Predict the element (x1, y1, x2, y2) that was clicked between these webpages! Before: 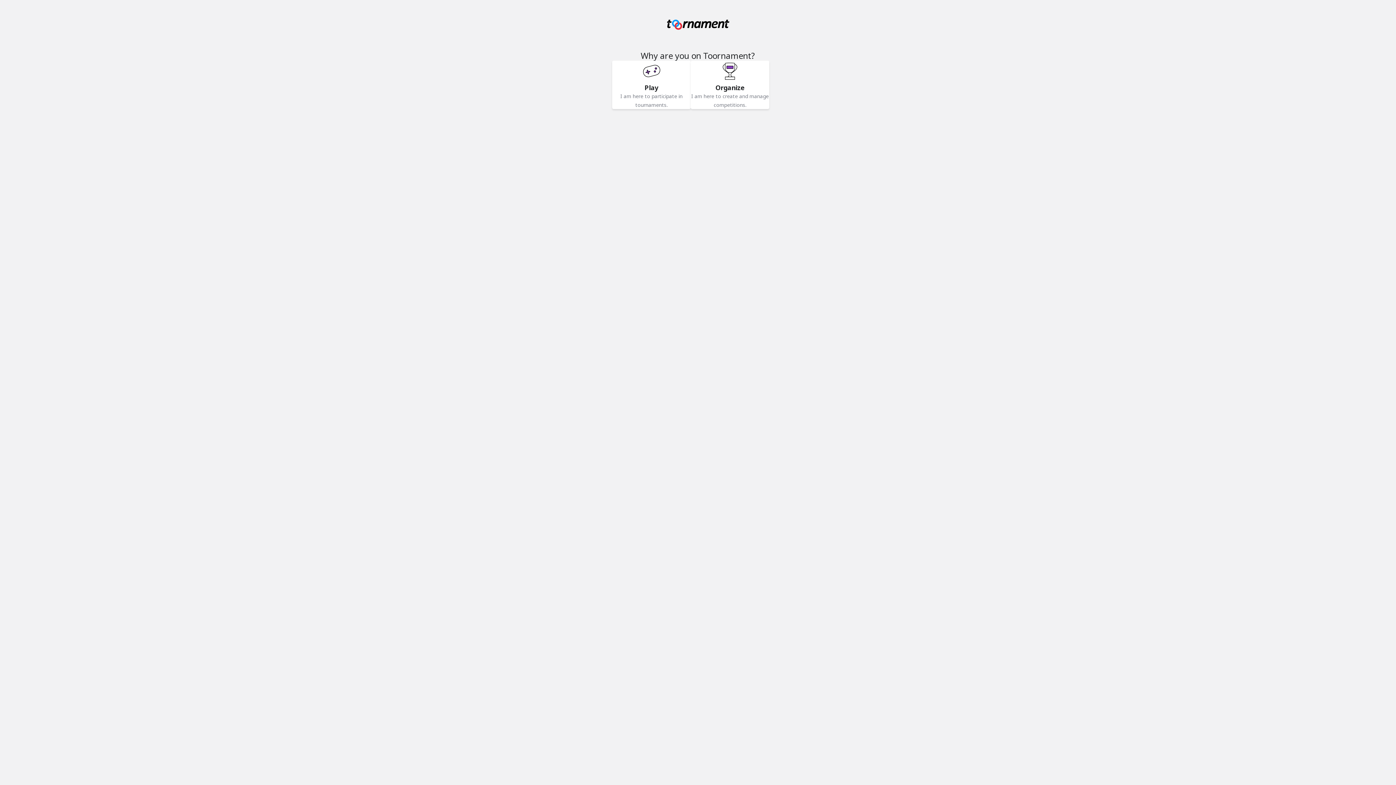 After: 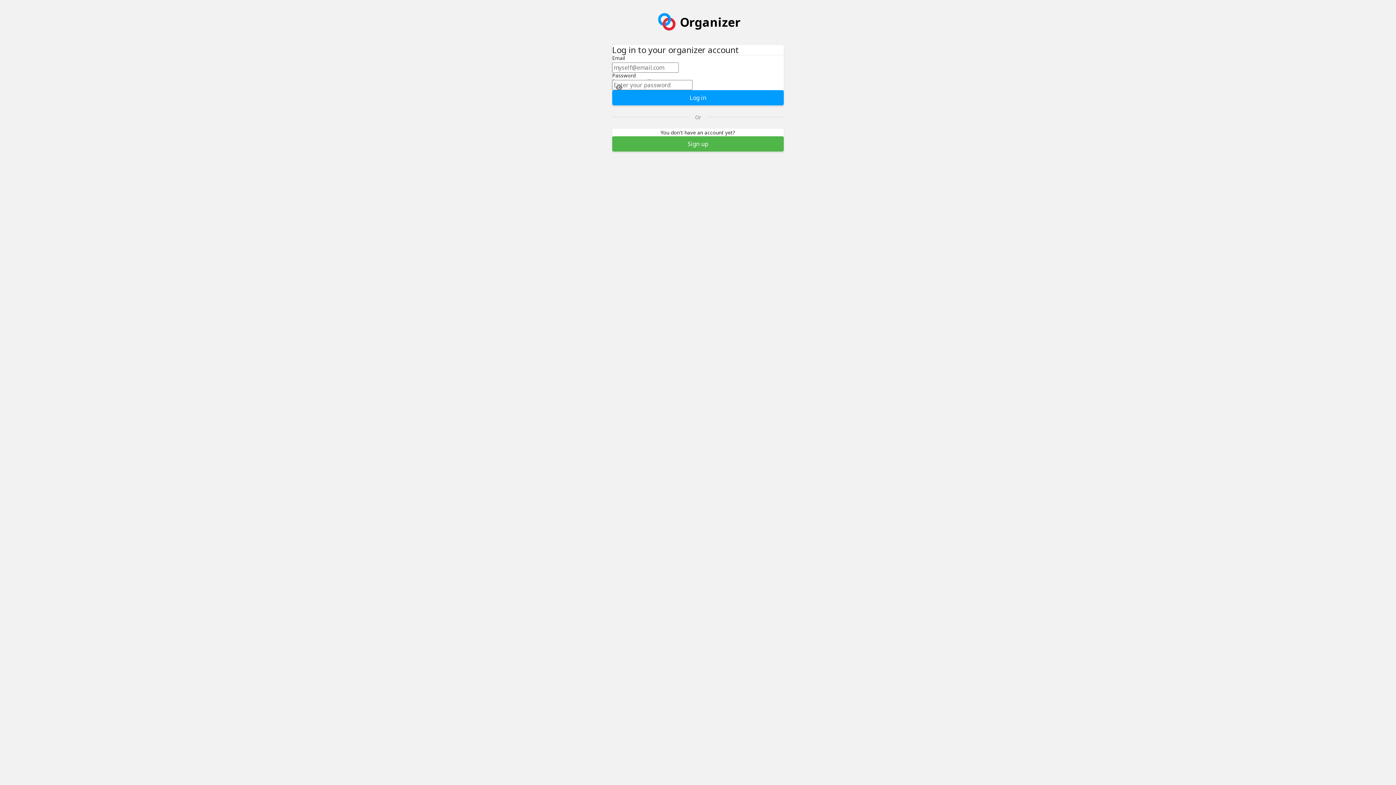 Action: label: Organize
I am here to create and manage competitions. bbox: (690, 60, 769, 109)